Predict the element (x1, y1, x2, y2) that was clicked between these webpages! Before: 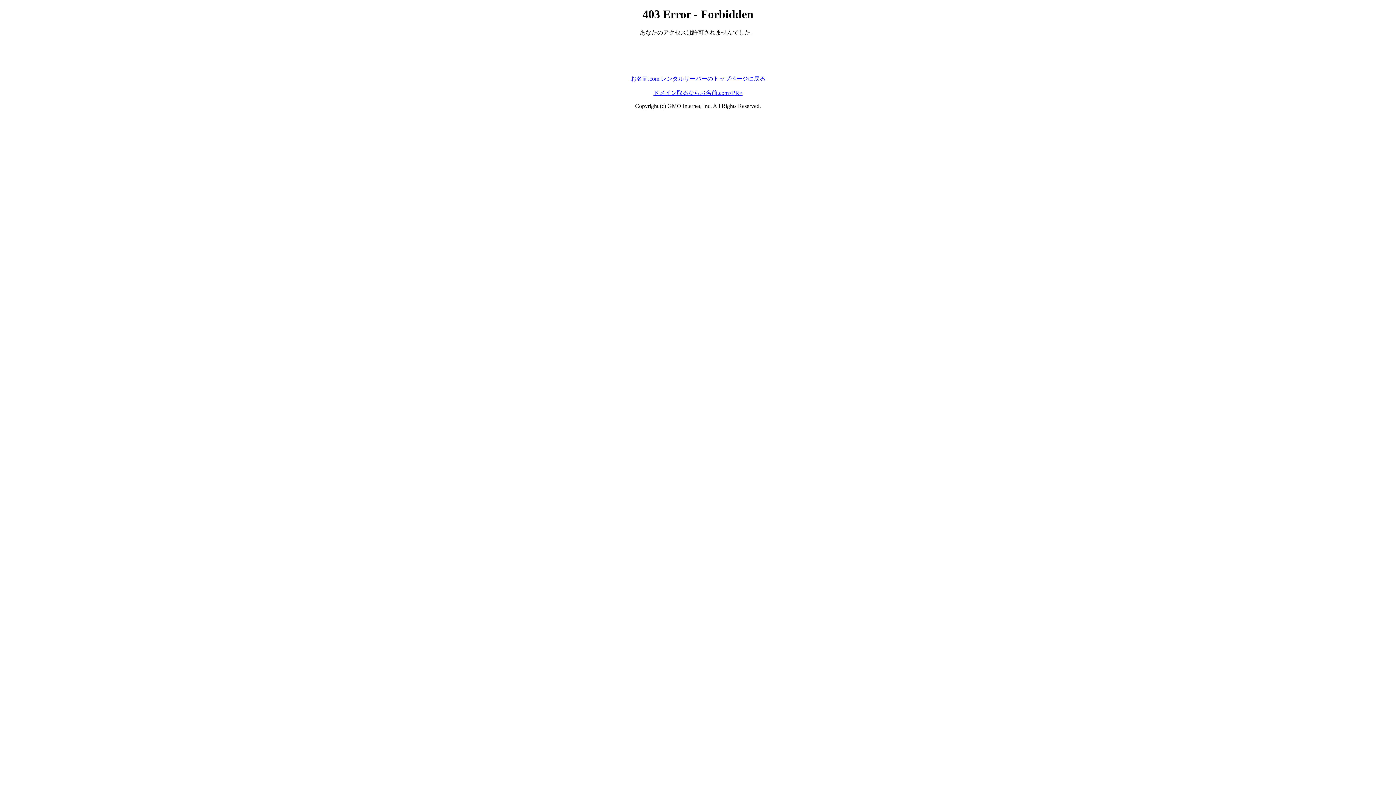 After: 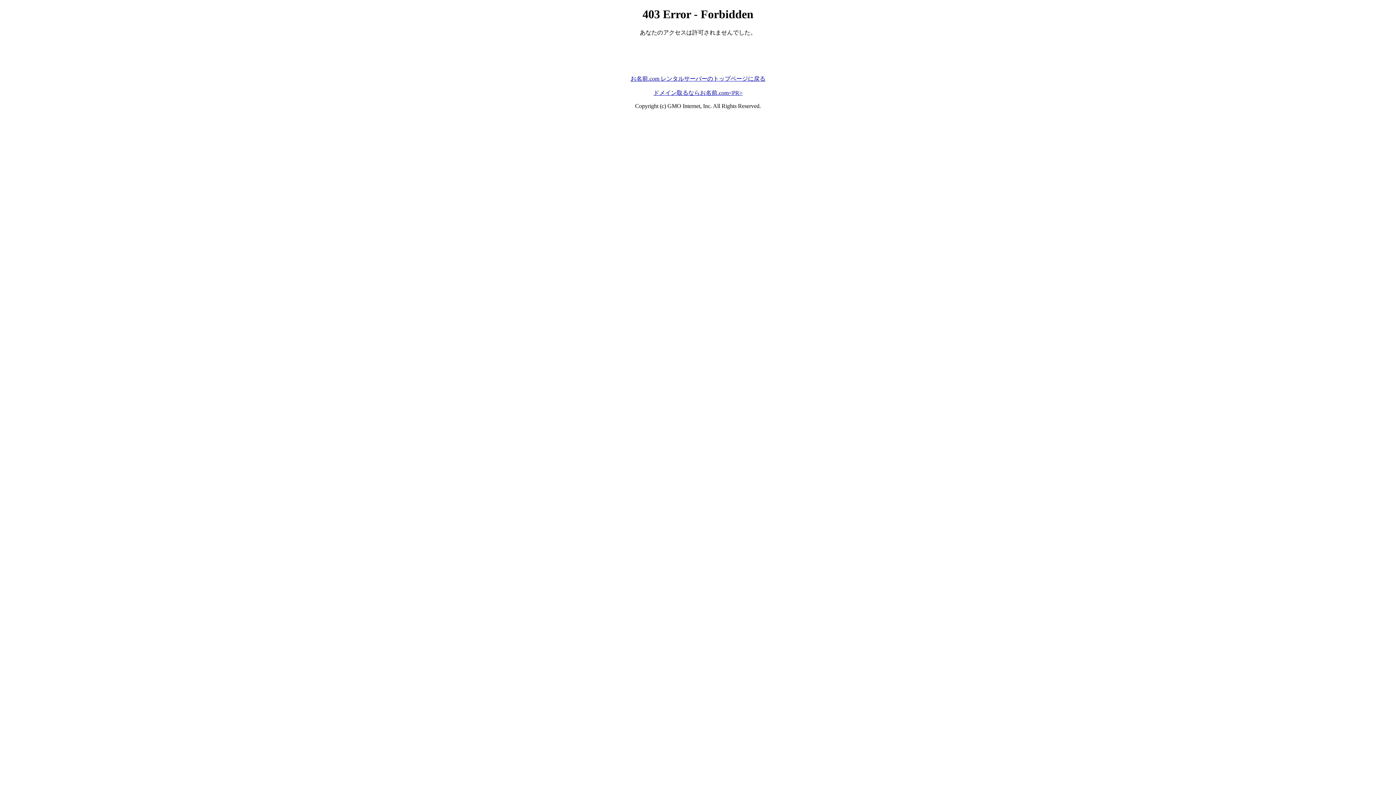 Action: label: ドメイン取るならお名前.com<PR> bbox: (653, 89, 742, 95)